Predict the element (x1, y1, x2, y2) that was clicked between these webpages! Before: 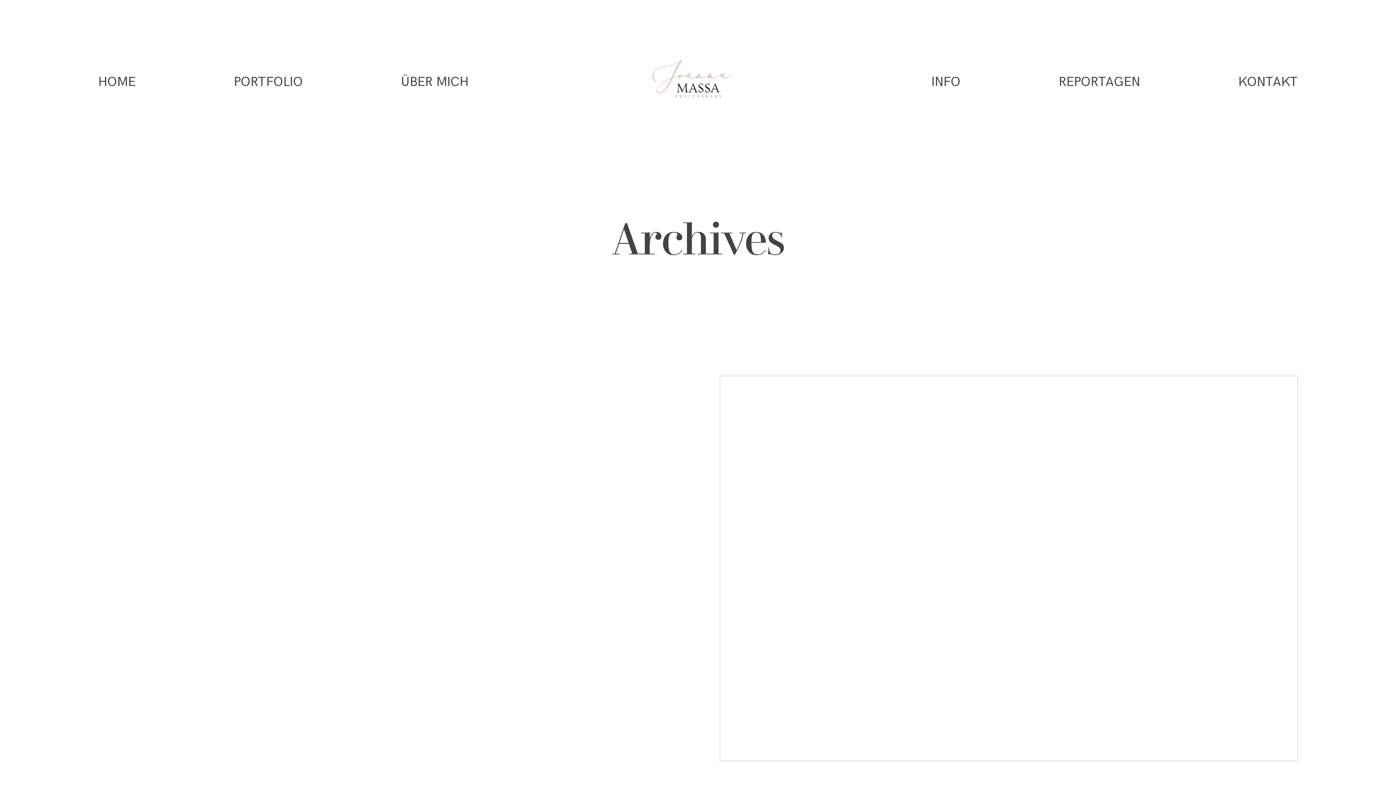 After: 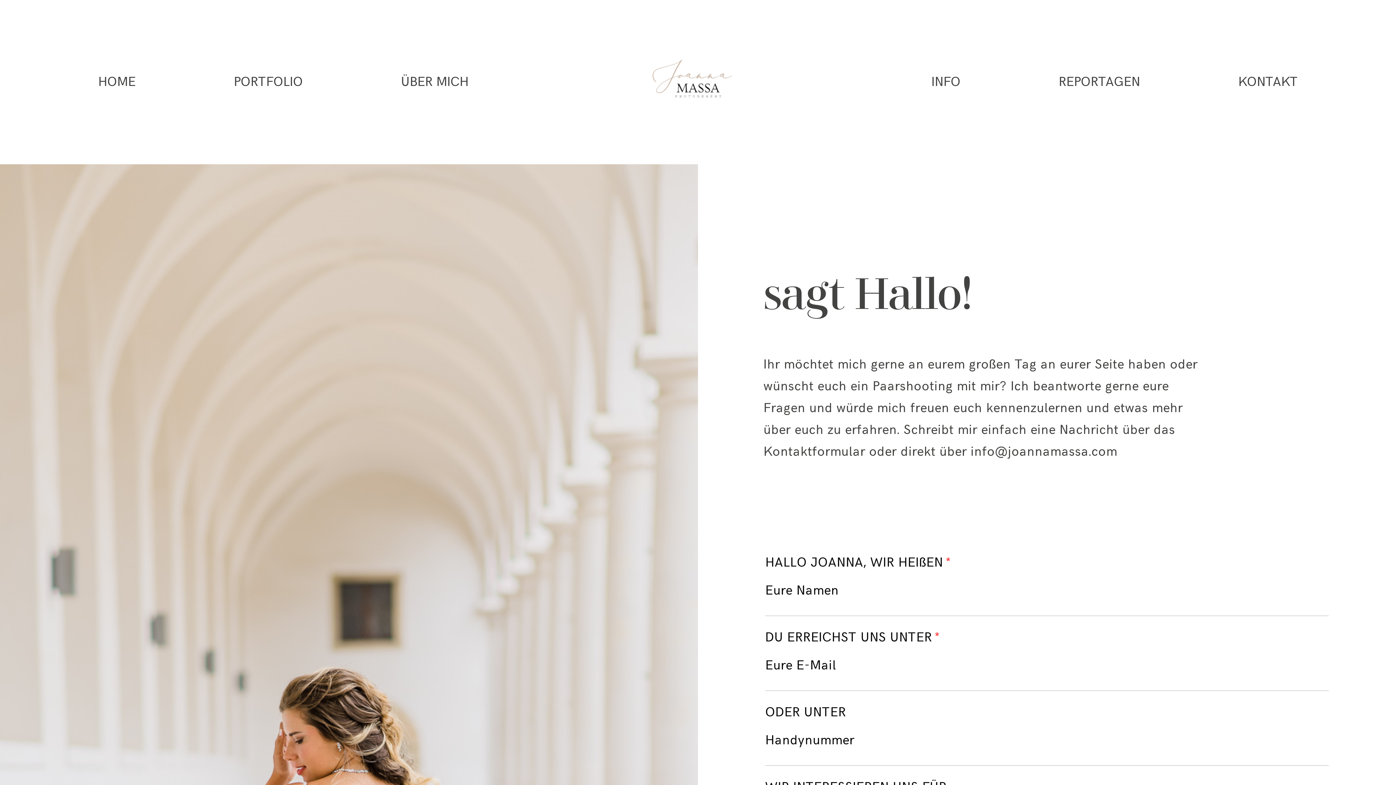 Action: label: KONTAKT bbox: (1238, 75, 1298, 89)